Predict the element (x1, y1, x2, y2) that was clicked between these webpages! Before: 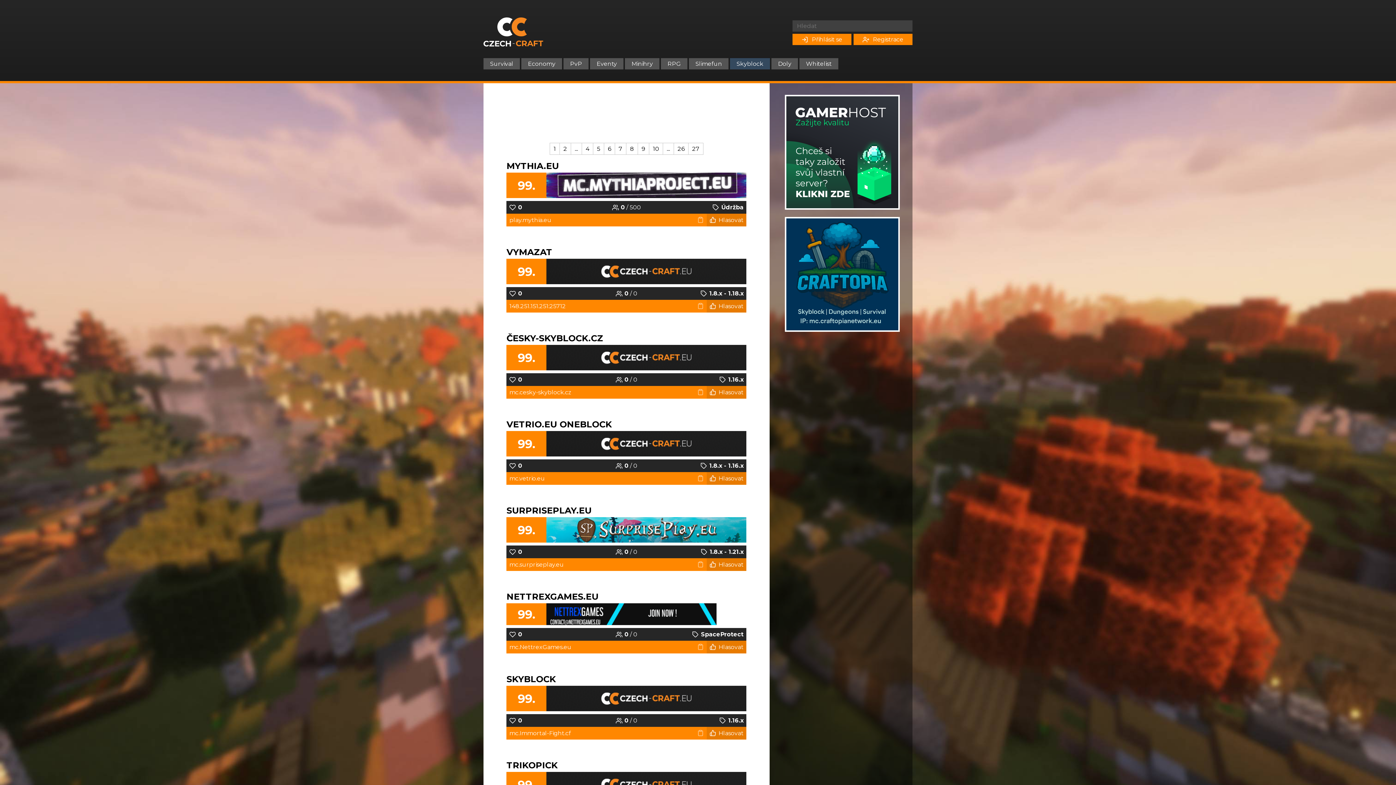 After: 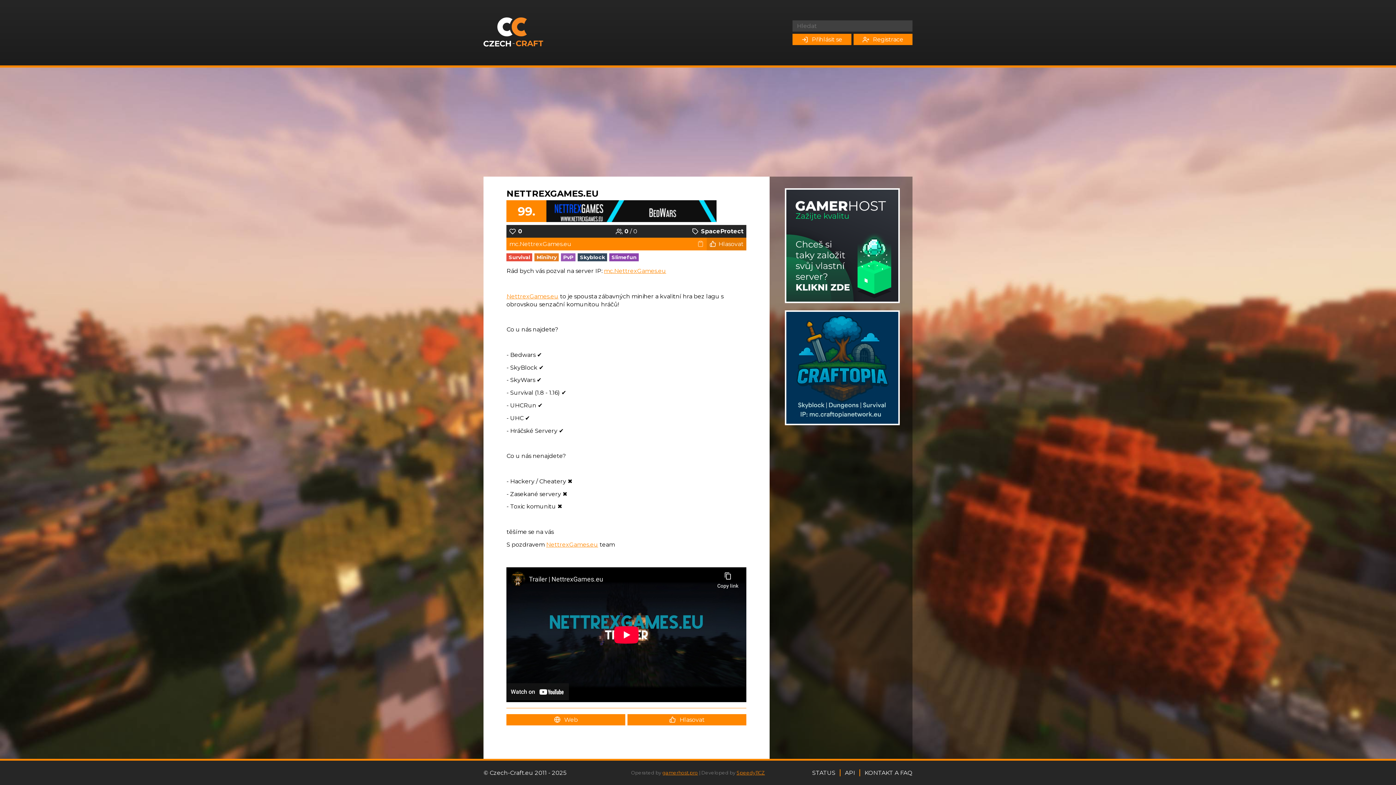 Action: bbox: (546, 603, 746, 625)